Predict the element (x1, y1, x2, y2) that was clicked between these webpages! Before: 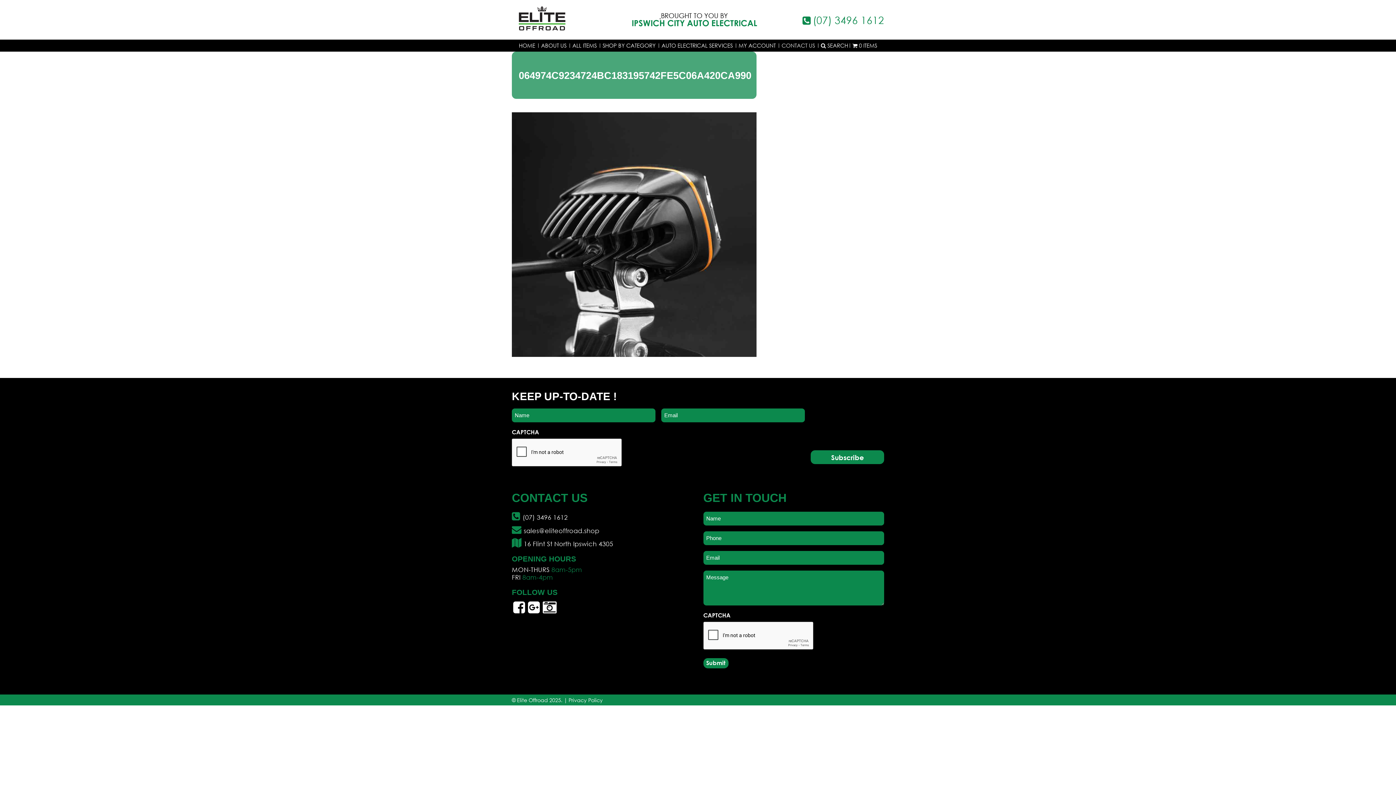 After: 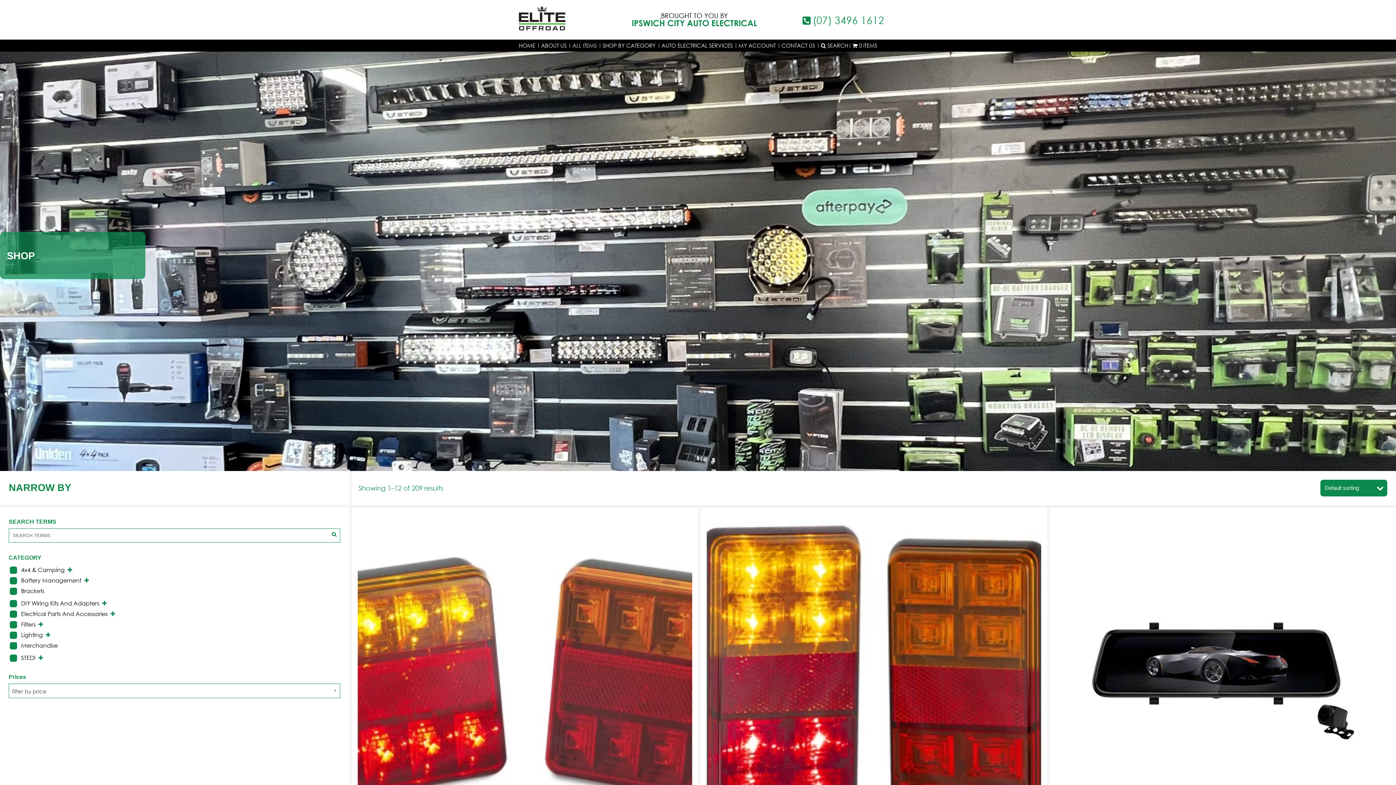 Action: label: ALL ITEMS bbox: (572, 39, 596, 51)